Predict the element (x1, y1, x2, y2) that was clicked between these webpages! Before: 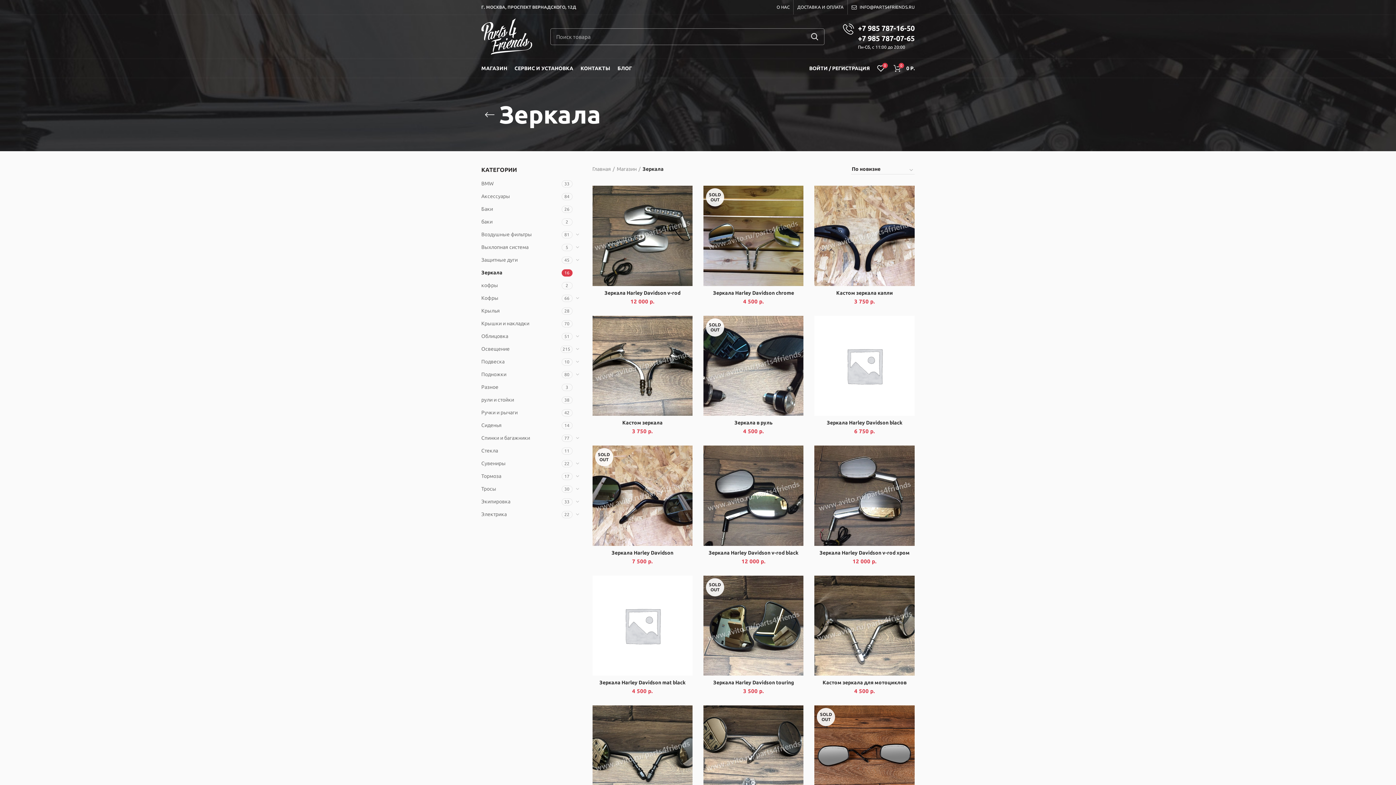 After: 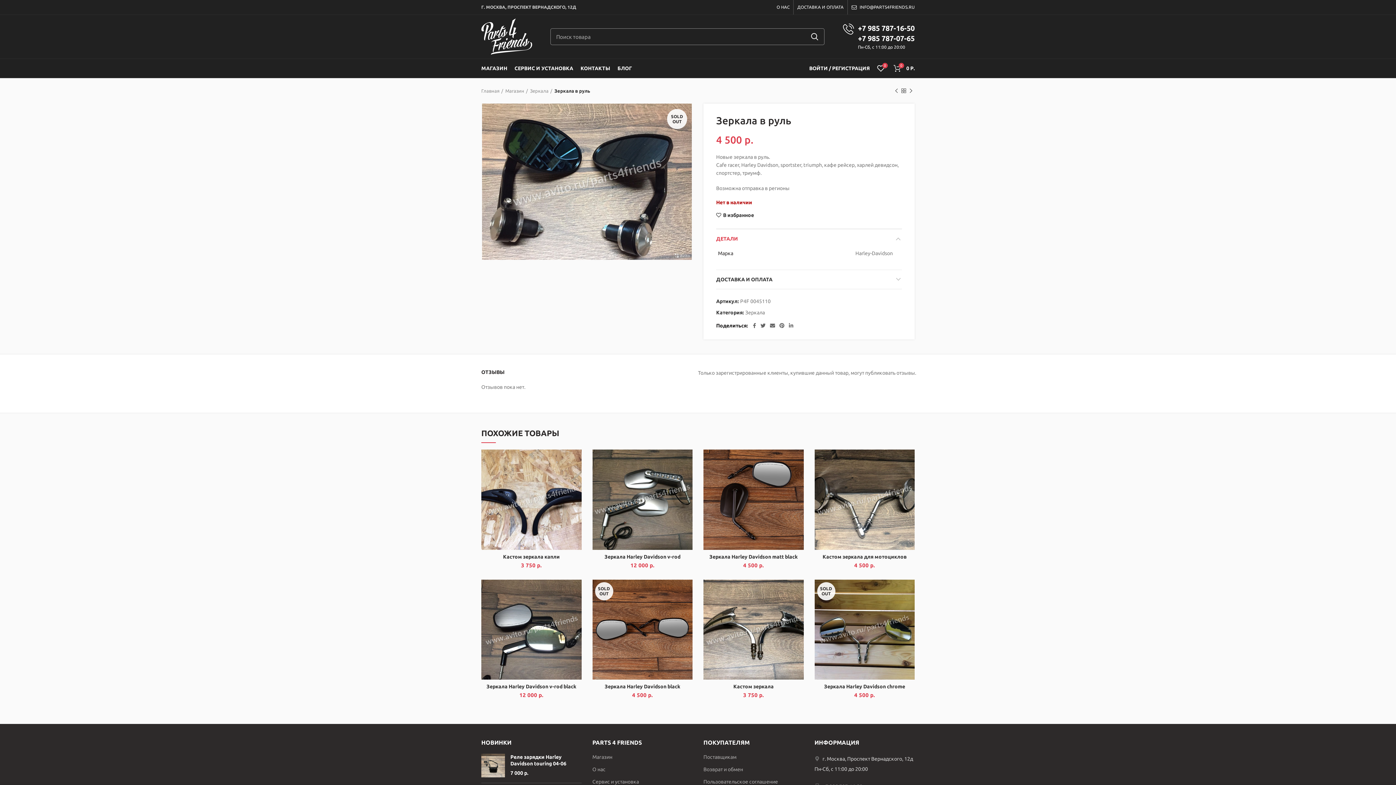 Action: bbox: (703, 315, 803, 416) label: SOLD OUT